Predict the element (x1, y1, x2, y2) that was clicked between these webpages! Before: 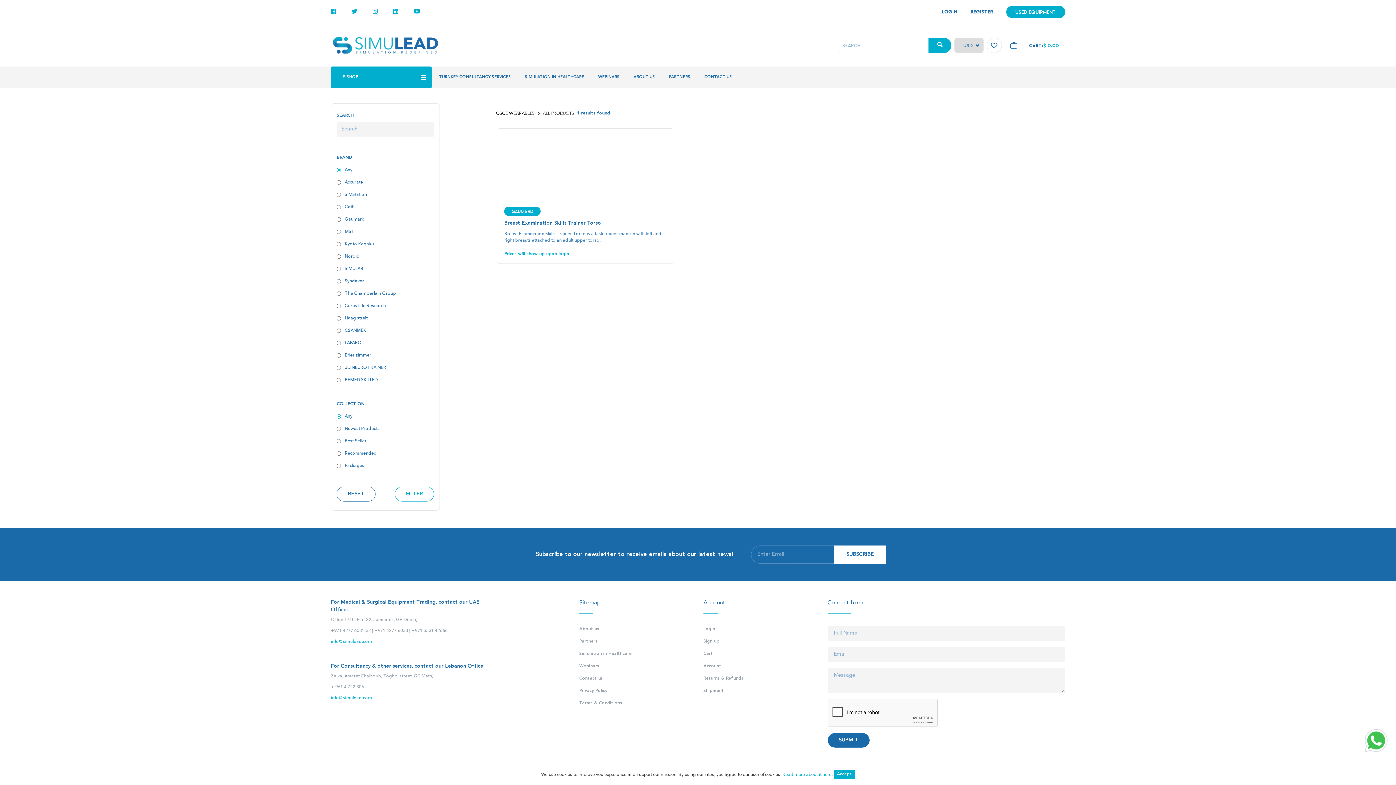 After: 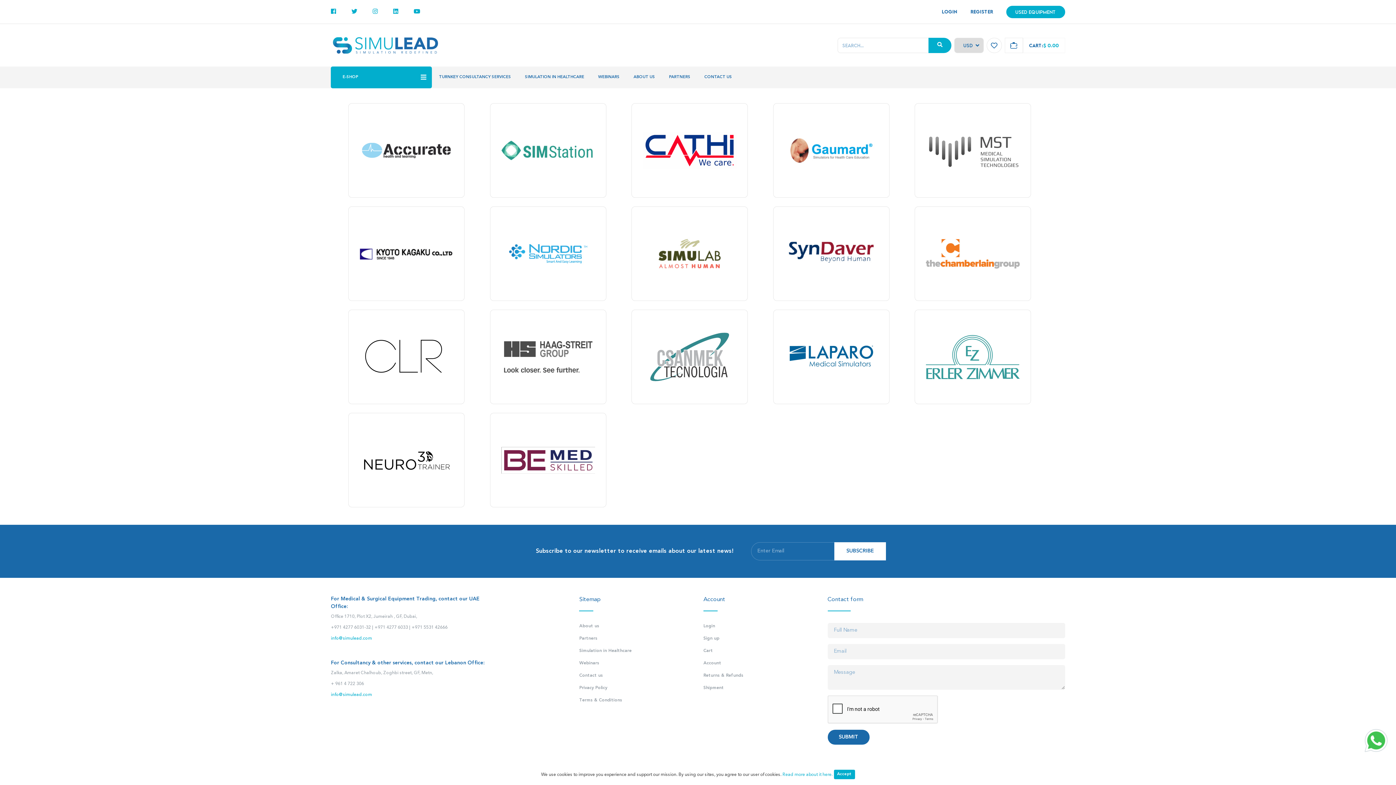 Action: bbox: (662, 66, 697, 88) label: PARTNERS